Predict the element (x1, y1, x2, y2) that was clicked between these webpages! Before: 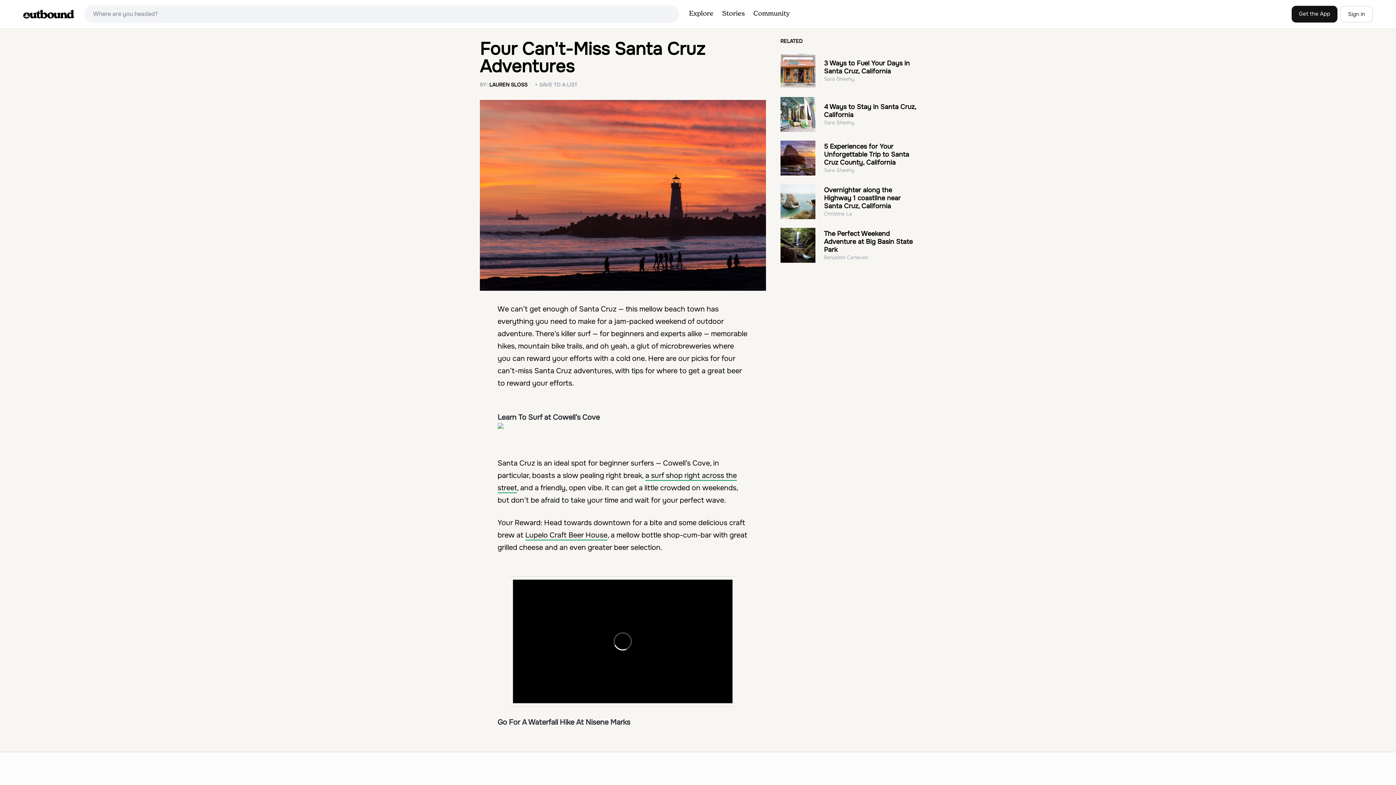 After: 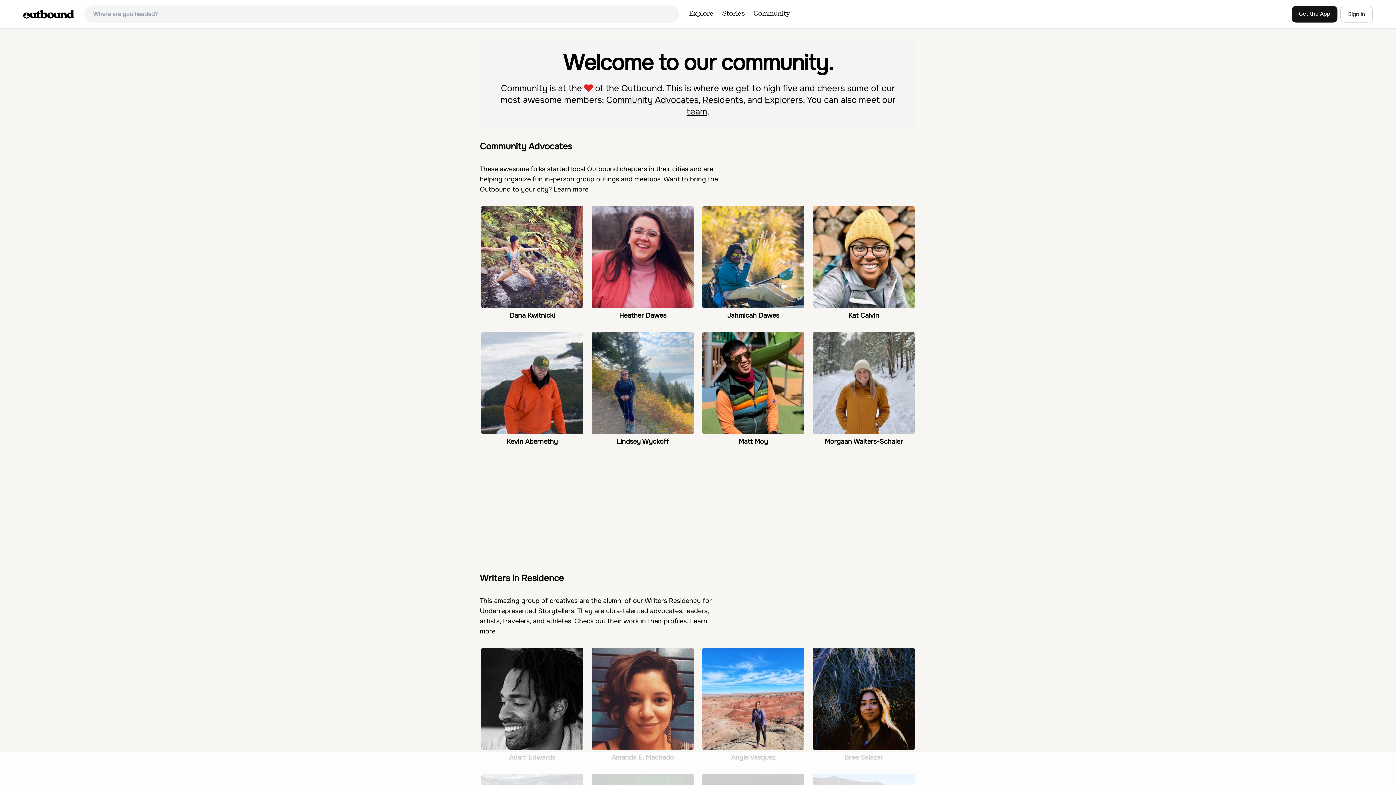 Action: bbox: (749, 4, 794, 24) label: Community